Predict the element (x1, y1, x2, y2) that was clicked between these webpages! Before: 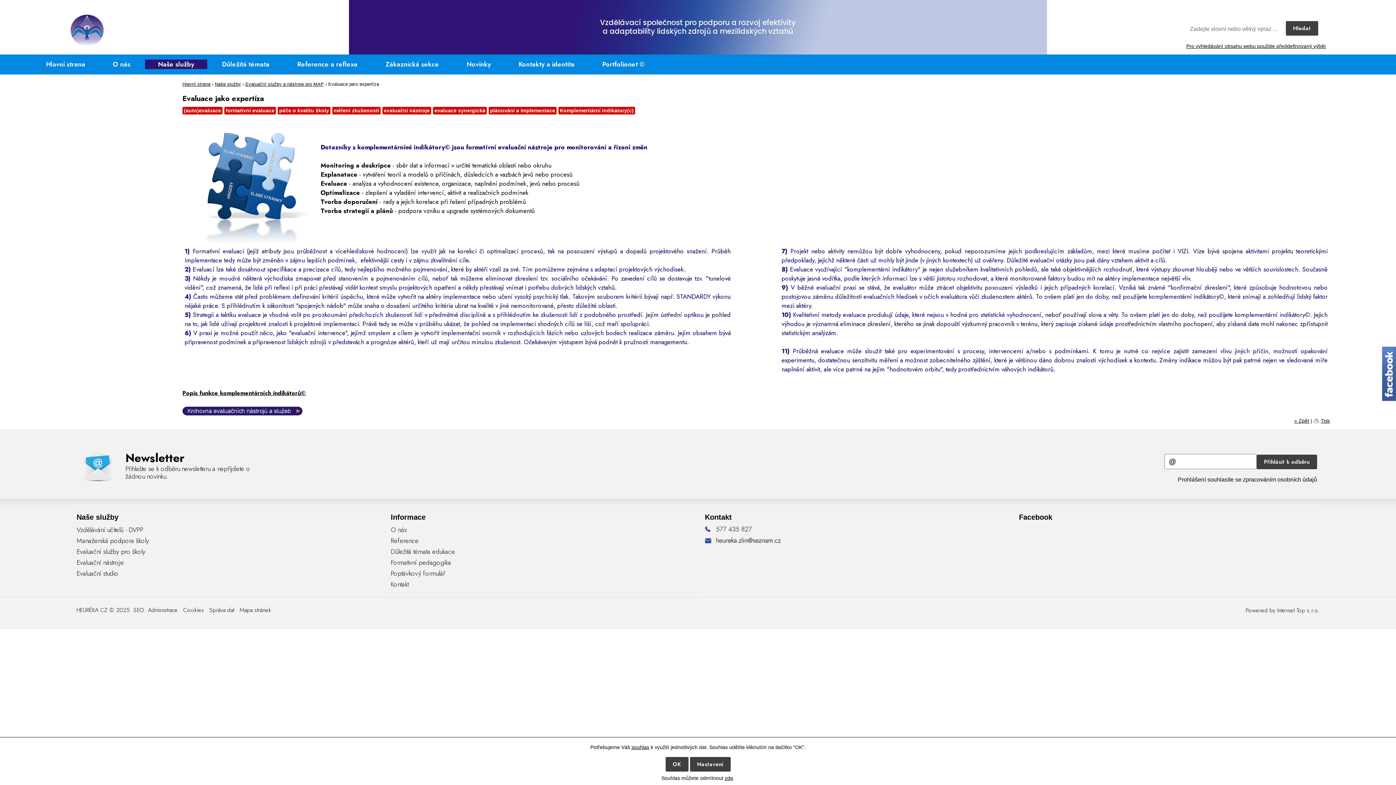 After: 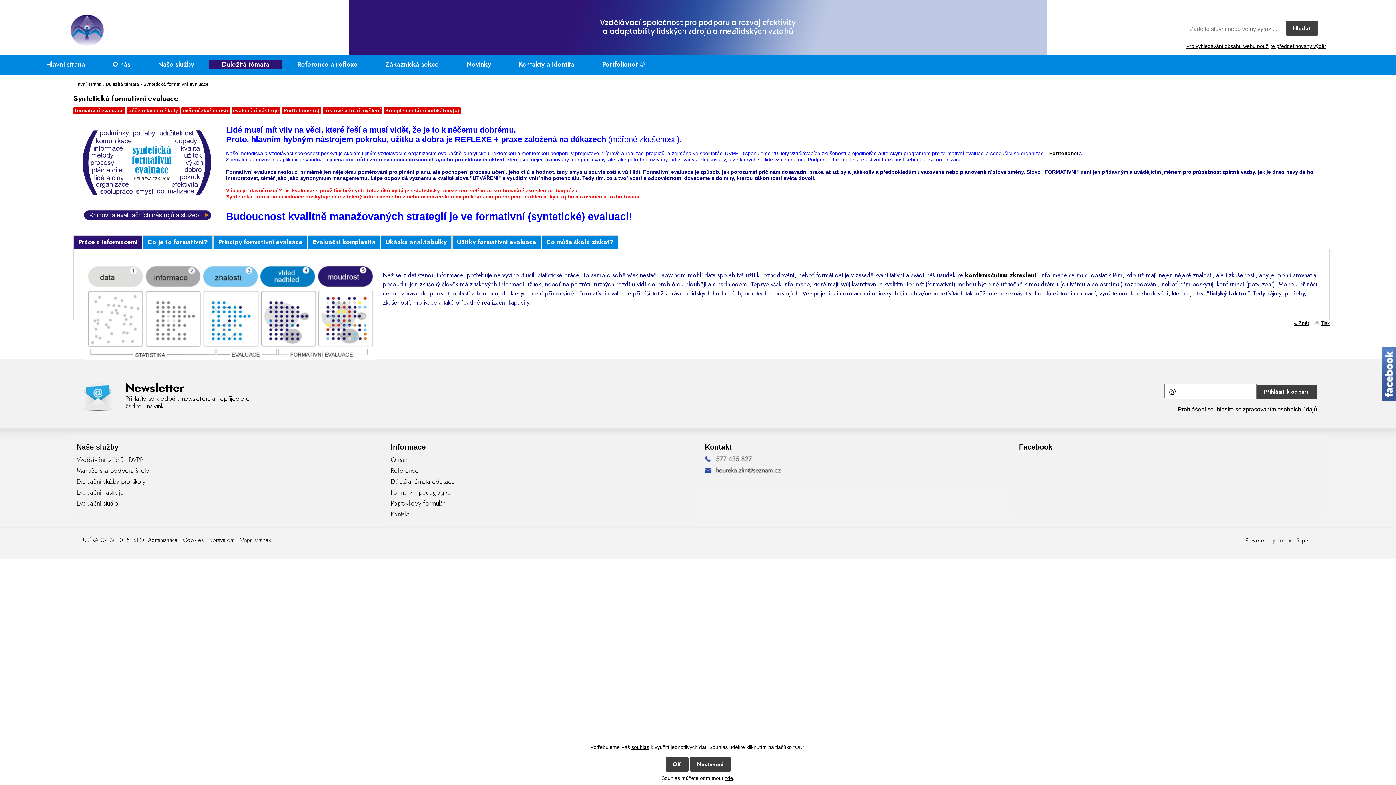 Action: label: Popis funkce komplementárních indikátorů© bbox: (182, 389, 306, 397)